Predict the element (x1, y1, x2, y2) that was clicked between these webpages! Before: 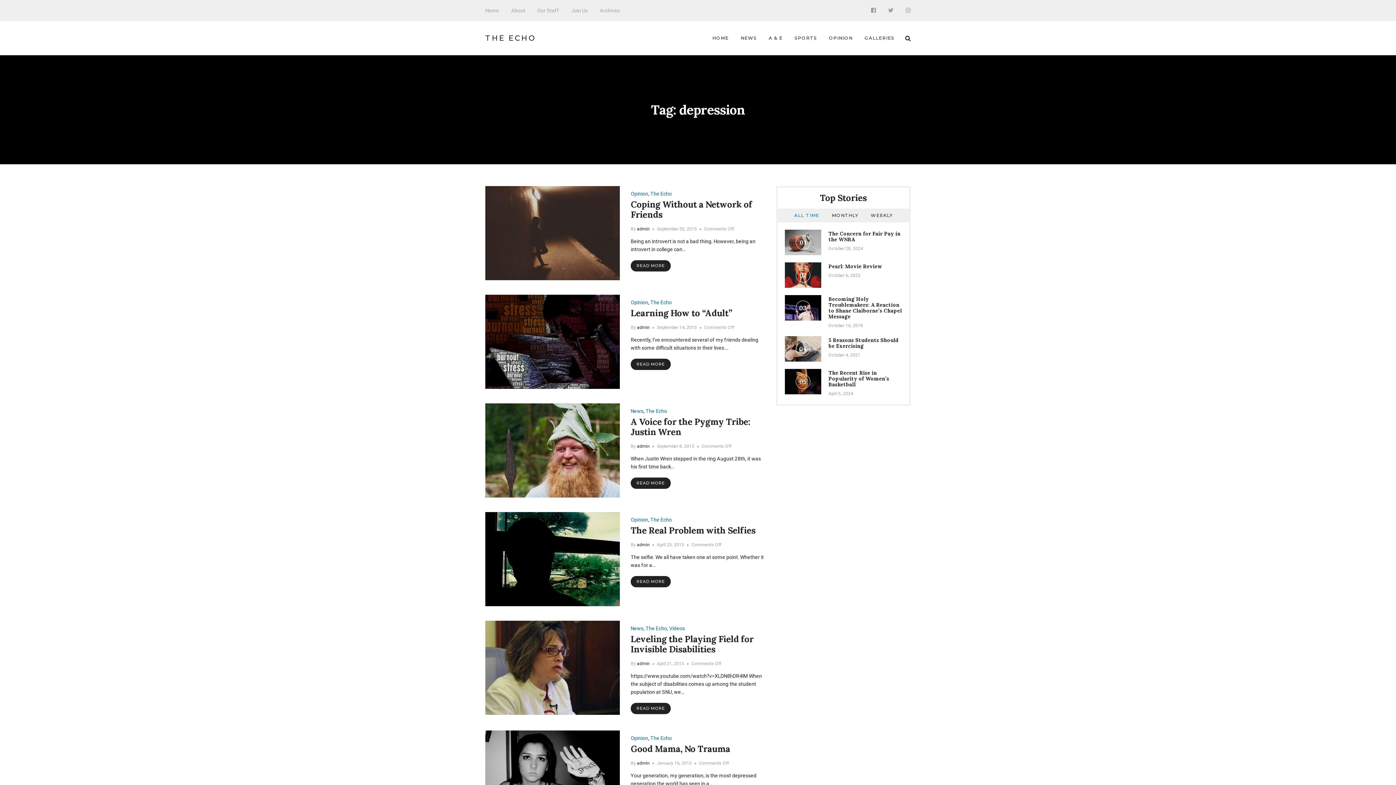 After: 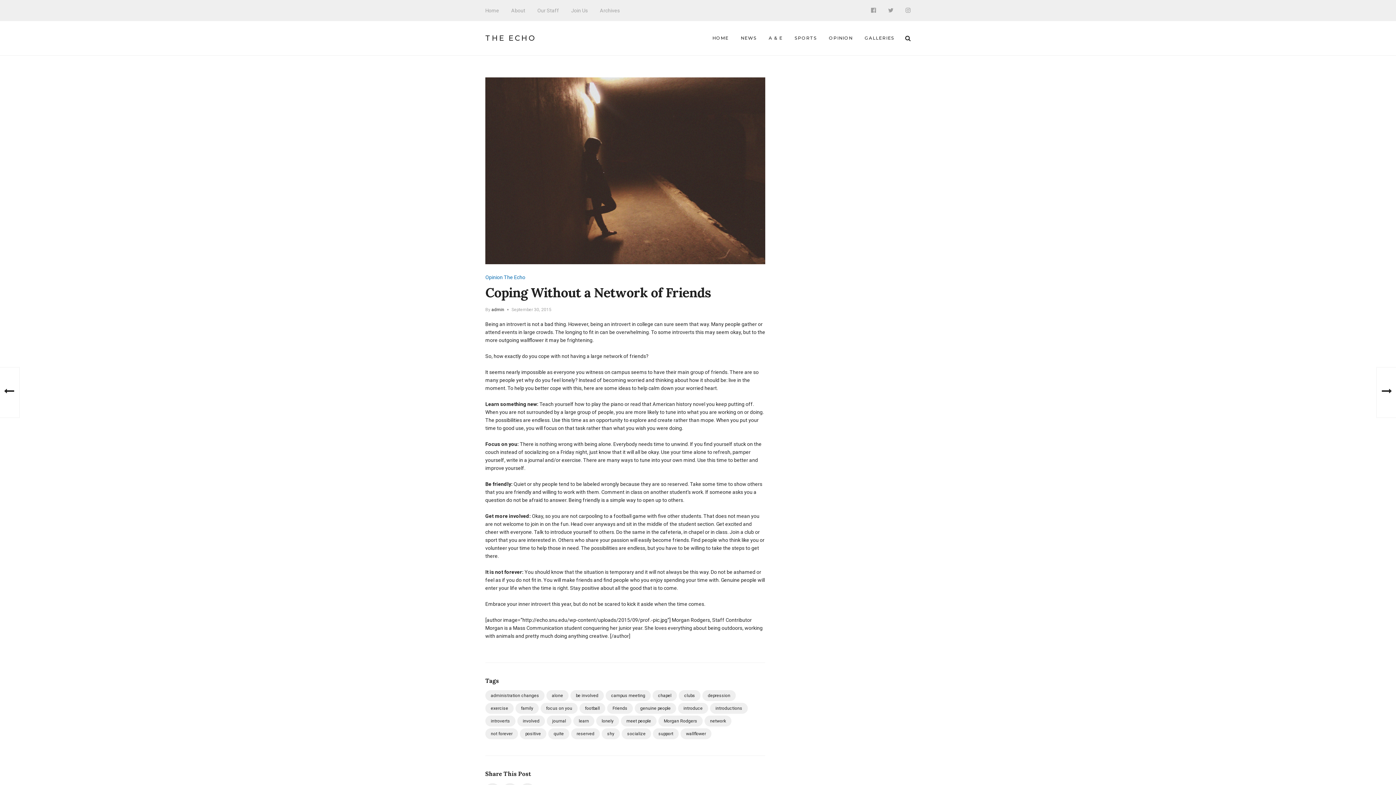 Action: bbox: (485, 186, 620, 280)